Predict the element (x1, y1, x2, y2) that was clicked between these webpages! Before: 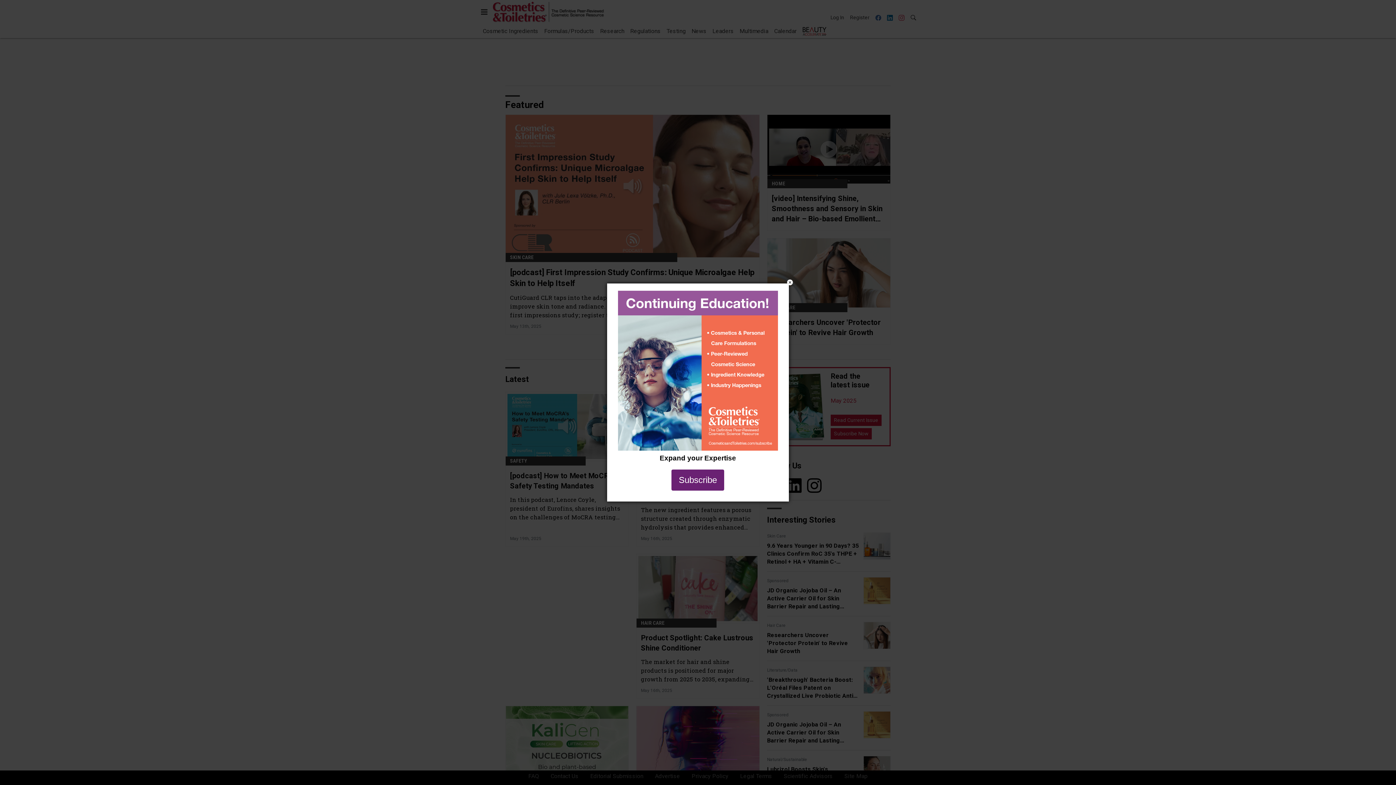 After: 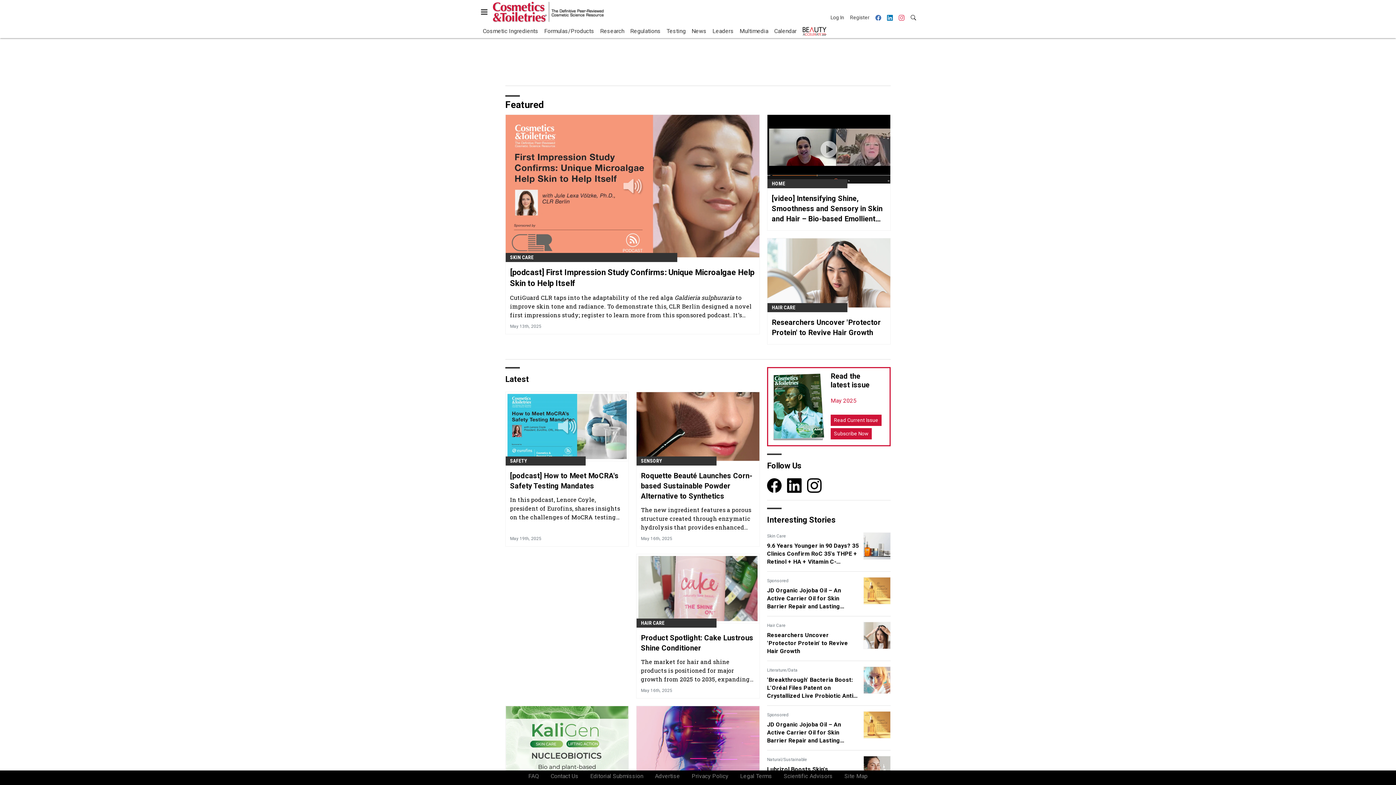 Action: bbox: (618, 290, 778, 450)